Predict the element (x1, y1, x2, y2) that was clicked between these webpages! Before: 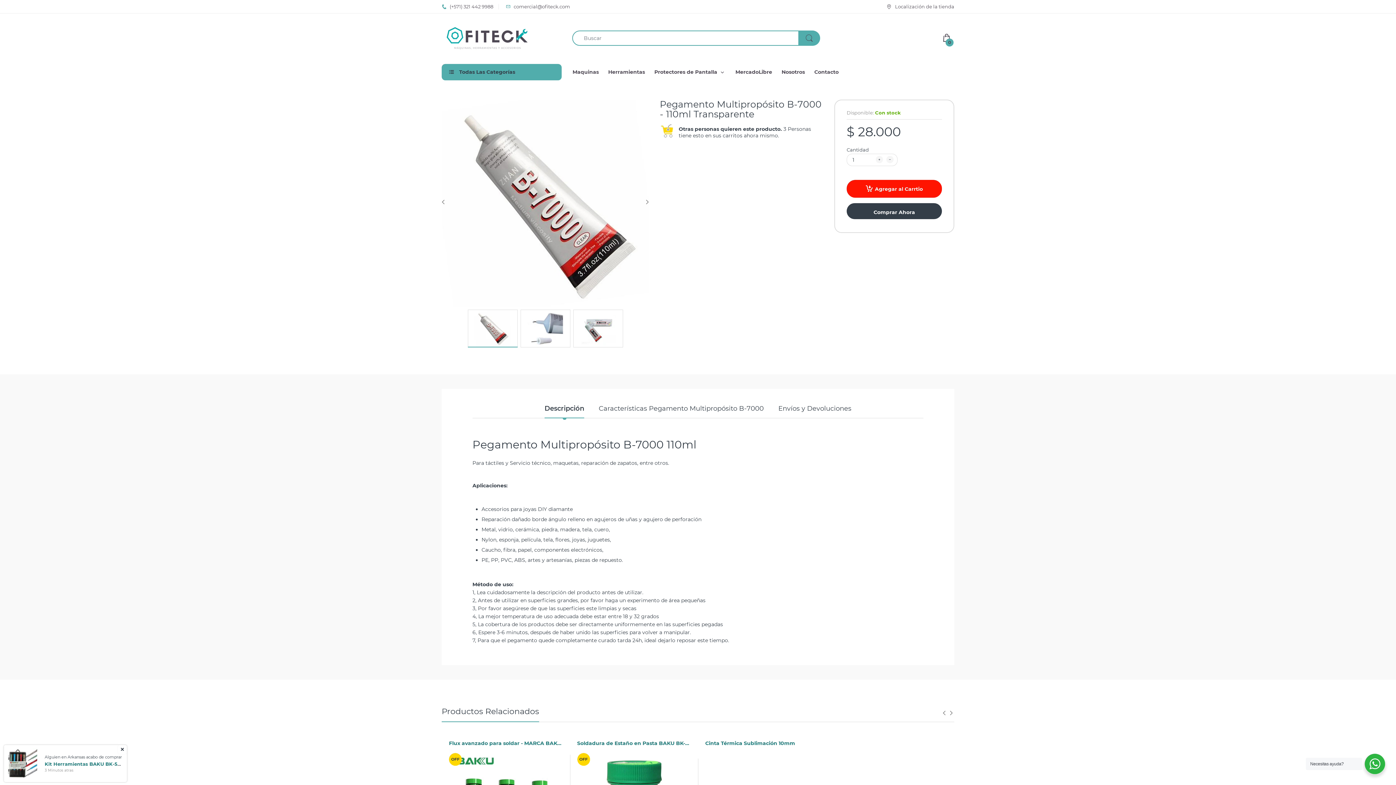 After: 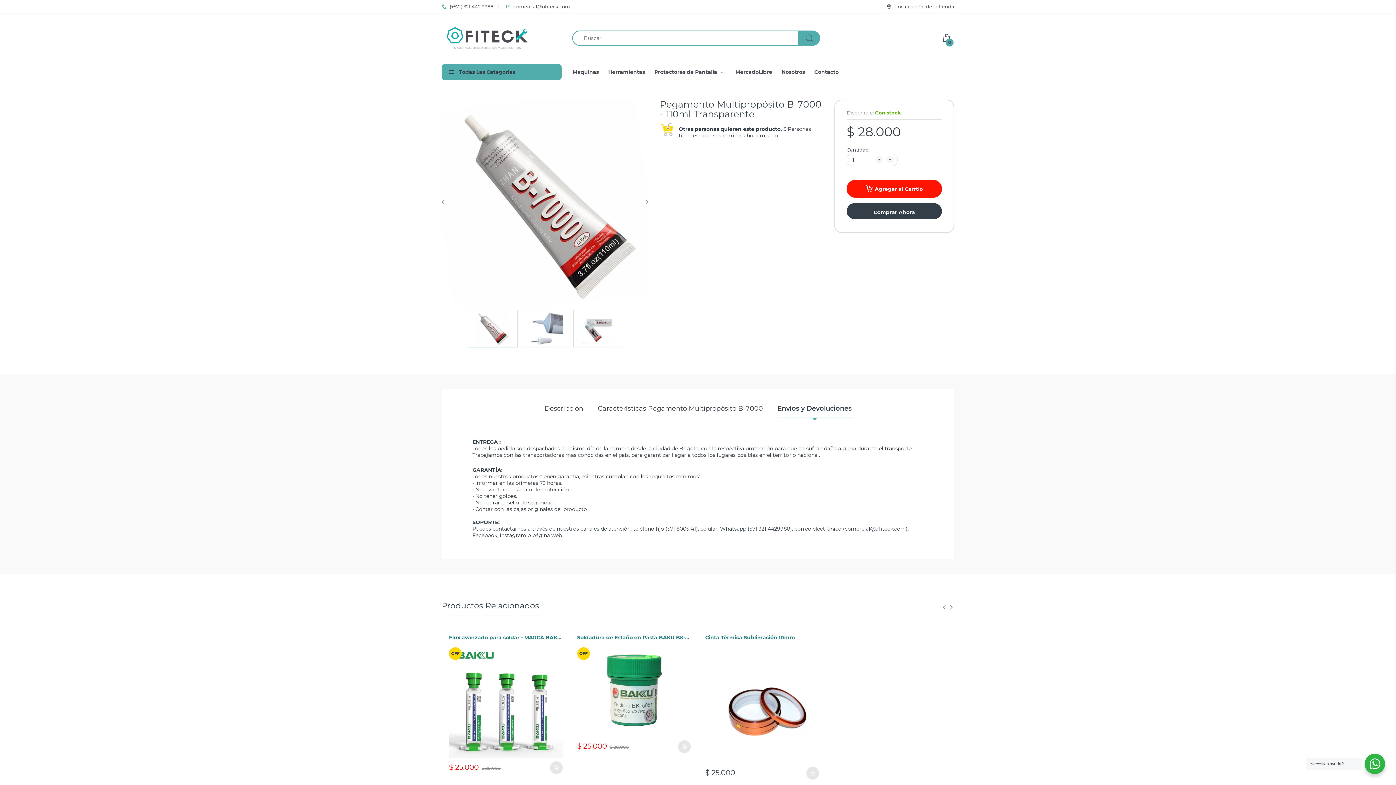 Action: bbox: (778, 404, 851, 418) label: Envíos y Devoluciones